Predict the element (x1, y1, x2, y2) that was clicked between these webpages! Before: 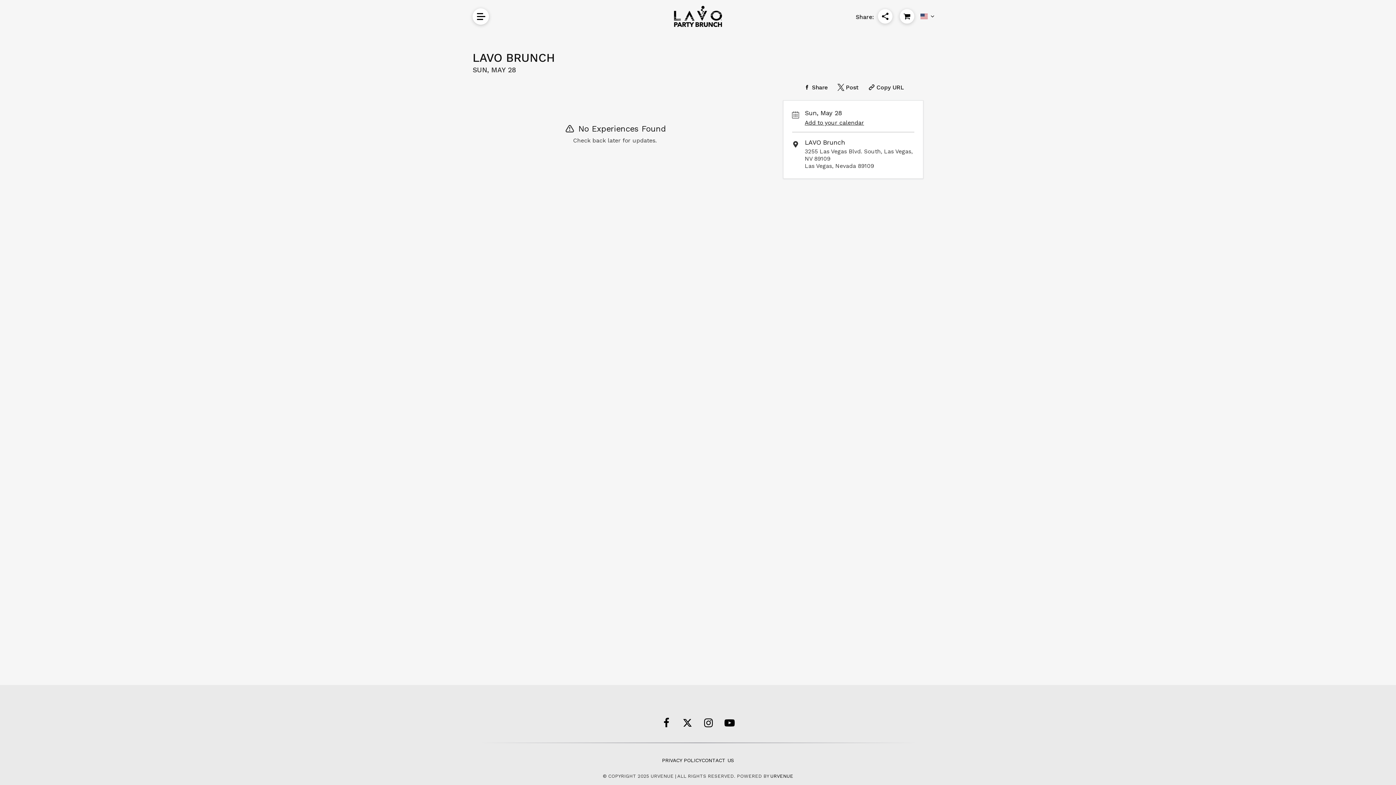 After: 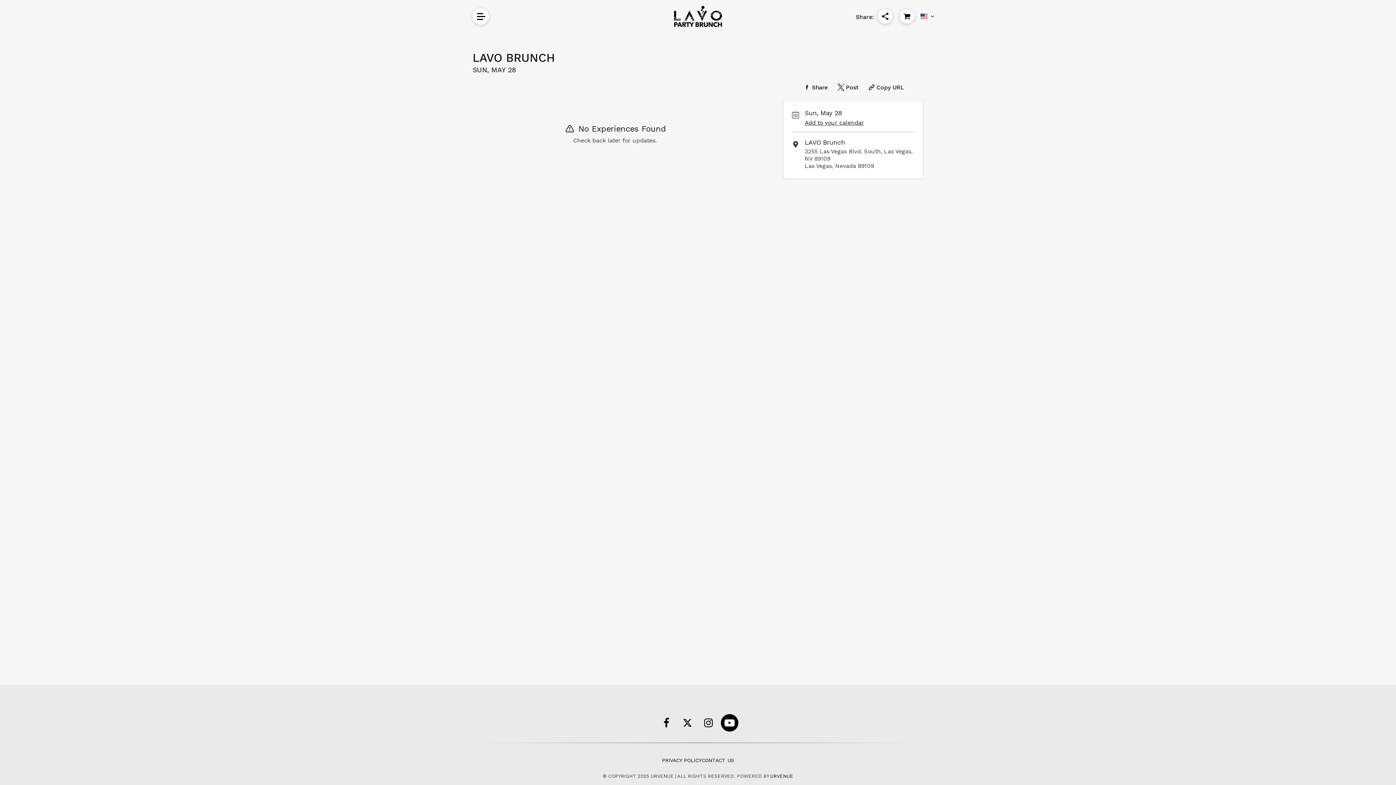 Action: bbox: (721, 714, 738, 732)